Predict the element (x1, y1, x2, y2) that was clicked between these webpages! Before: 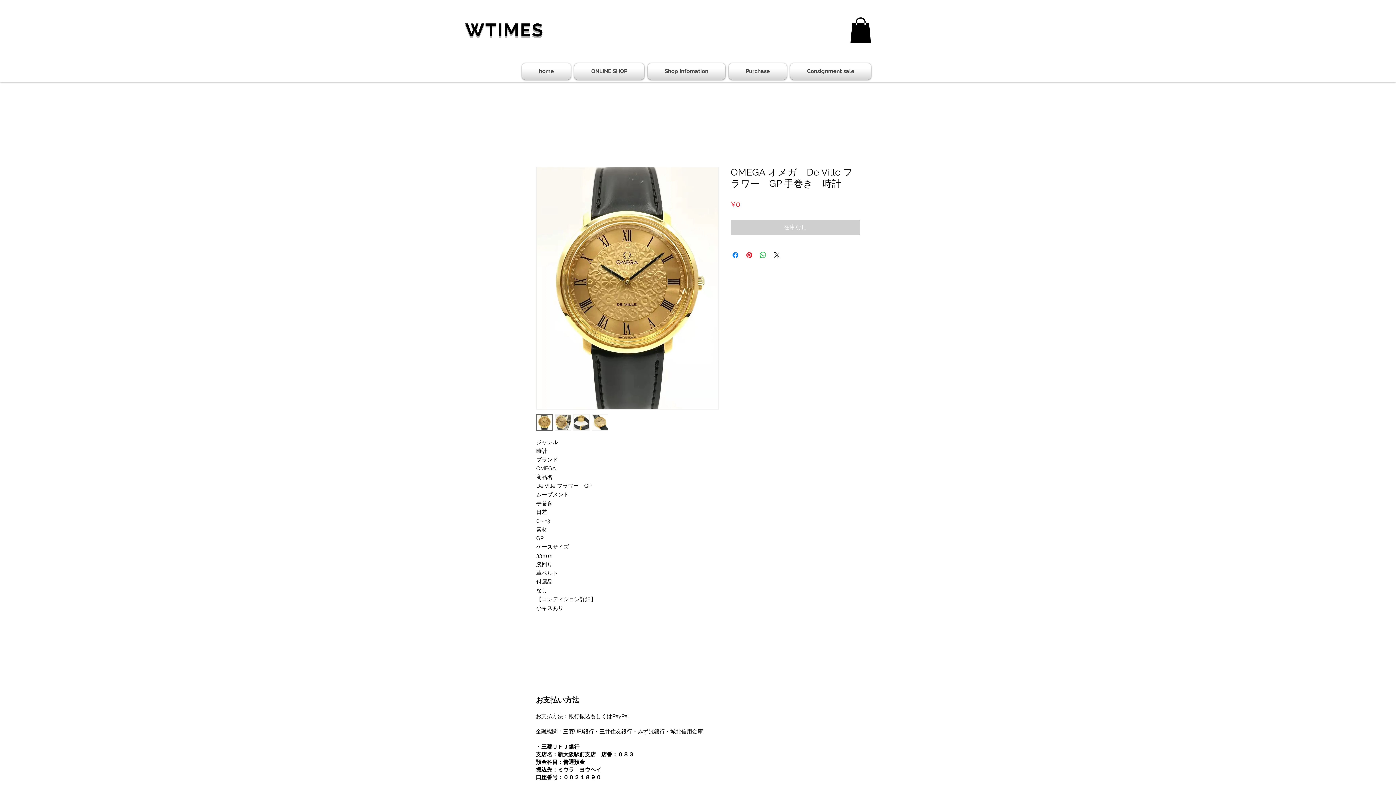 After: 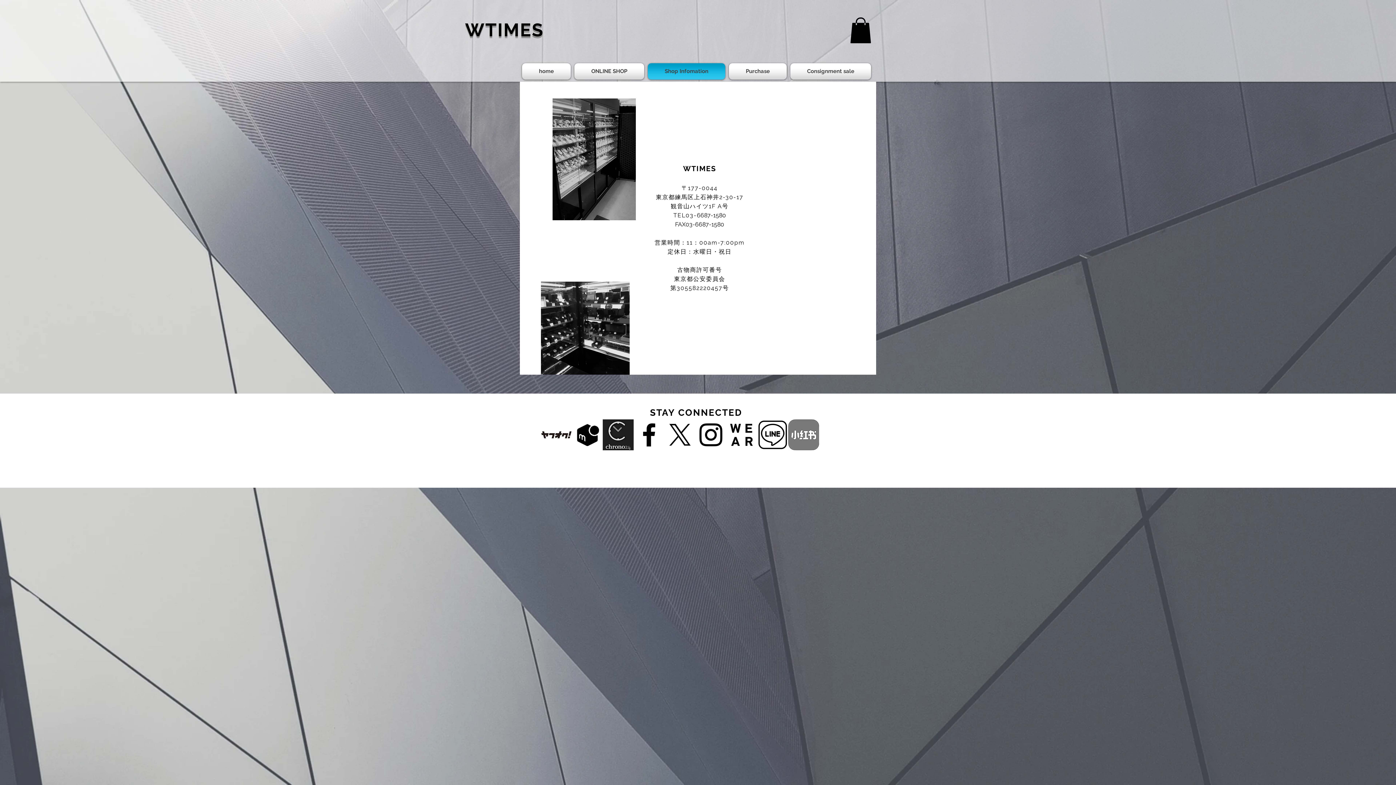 Action: bbox: (646, 63, 727, 79) label: Shop Infomation